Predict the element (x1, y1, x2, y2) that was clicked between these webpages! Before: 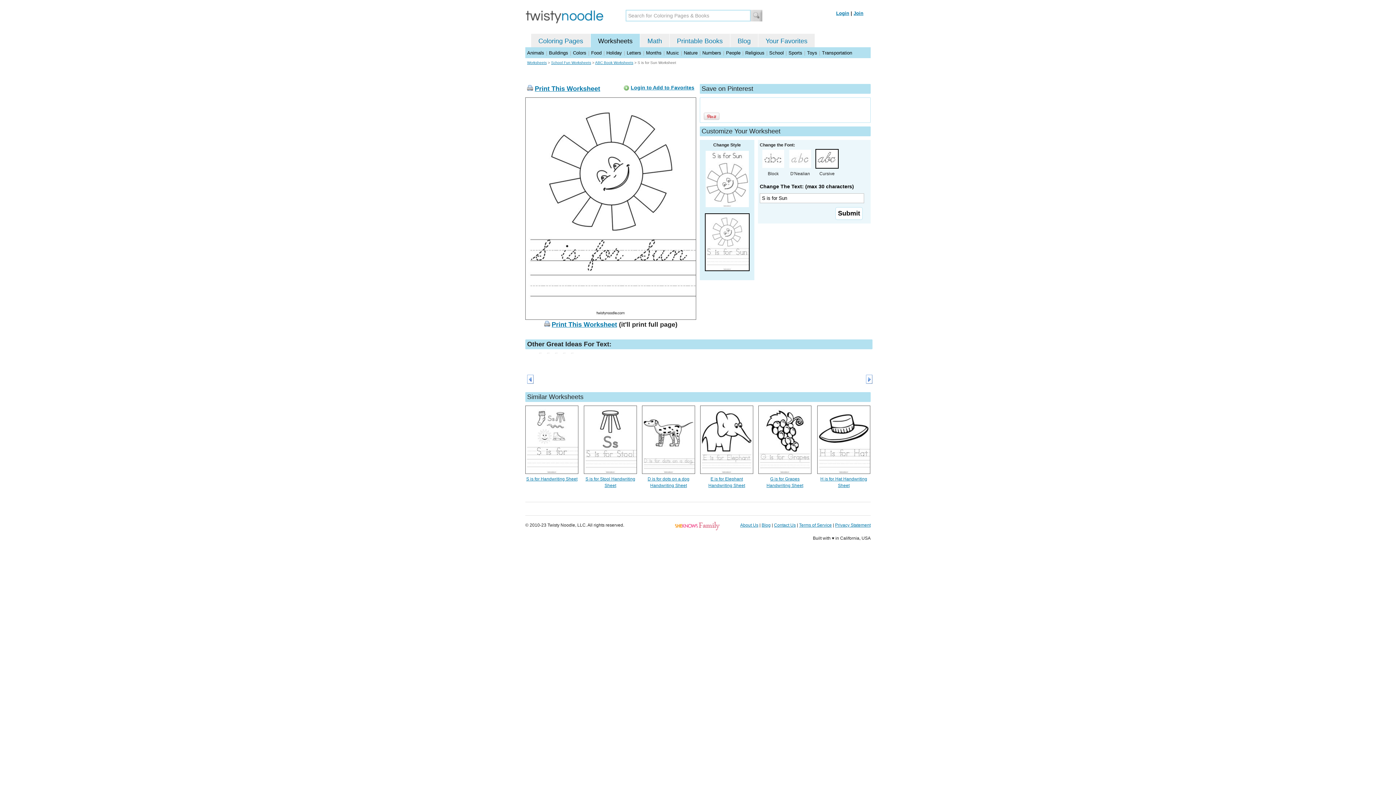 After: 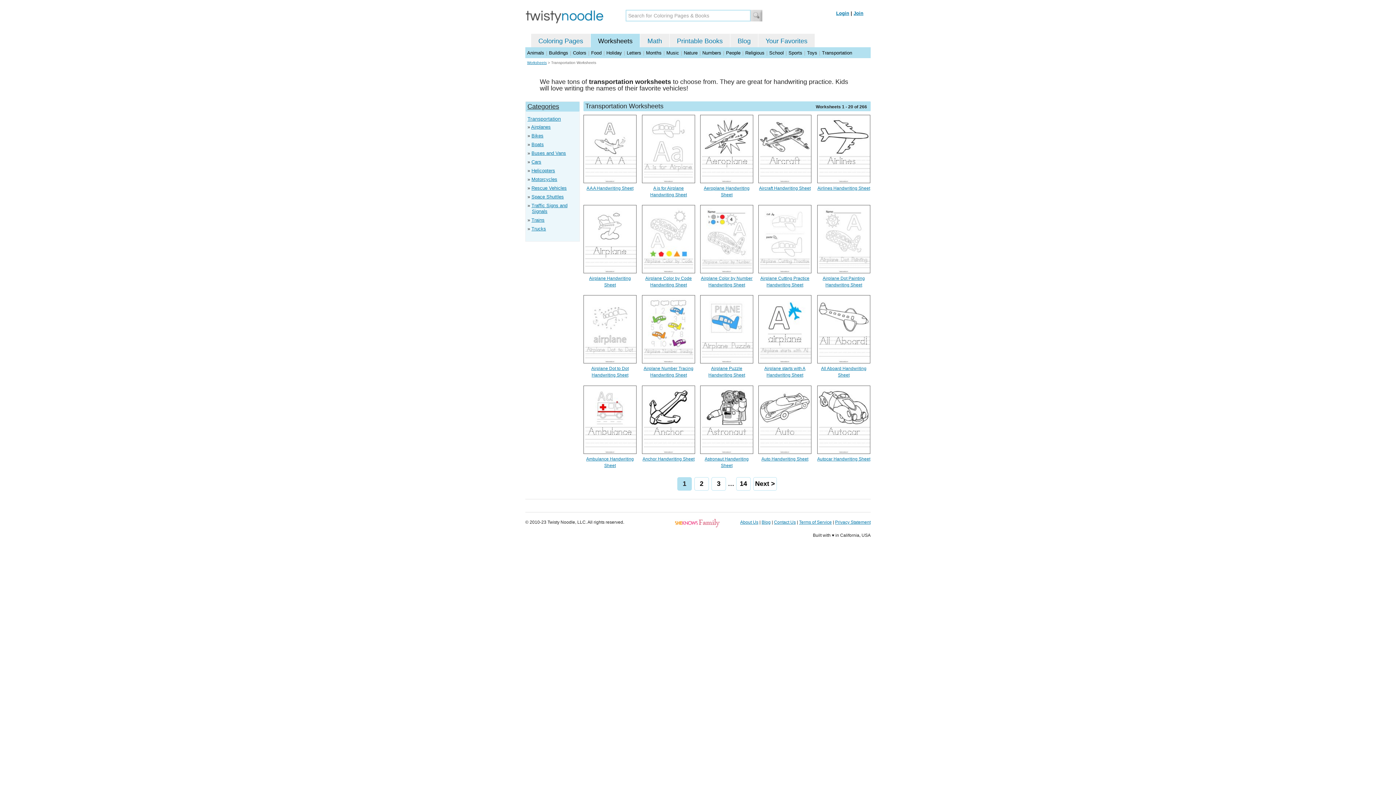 Action: bbox: (822, 50, 852, 55) label: Transportation